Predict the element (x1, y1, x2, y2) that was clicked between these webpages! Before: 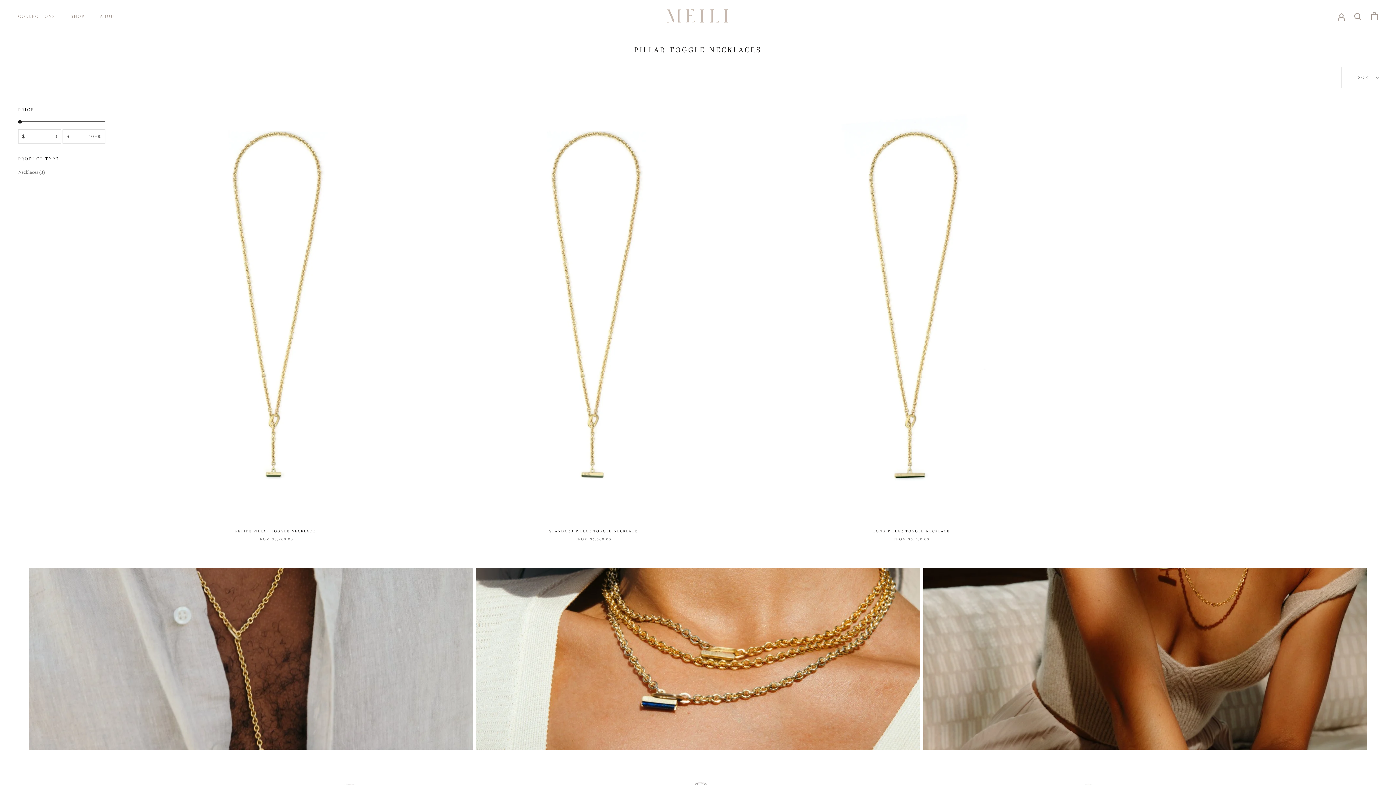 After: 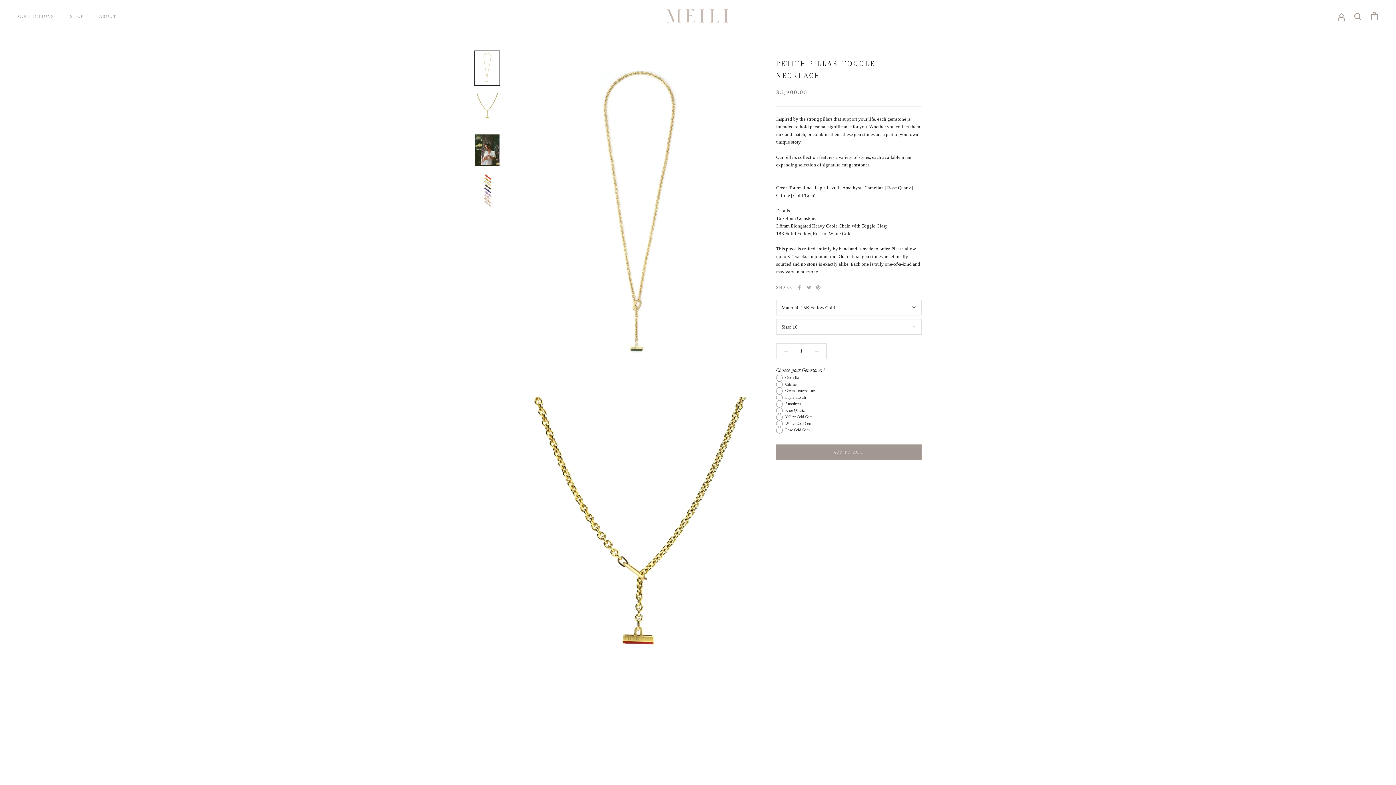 Action: label: PETITE PILLAR TOGGLE NECKLACE bbox: (235, 529, 315, 533)